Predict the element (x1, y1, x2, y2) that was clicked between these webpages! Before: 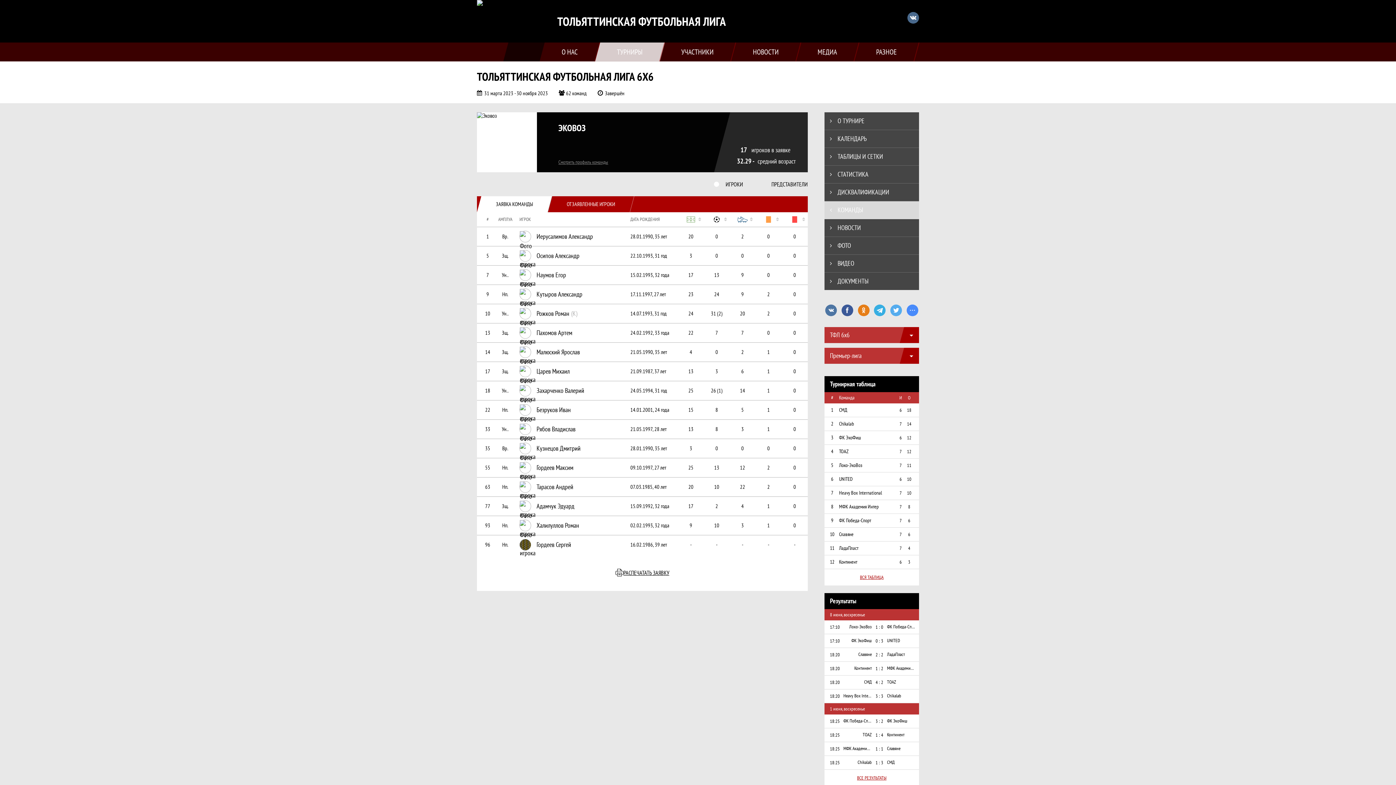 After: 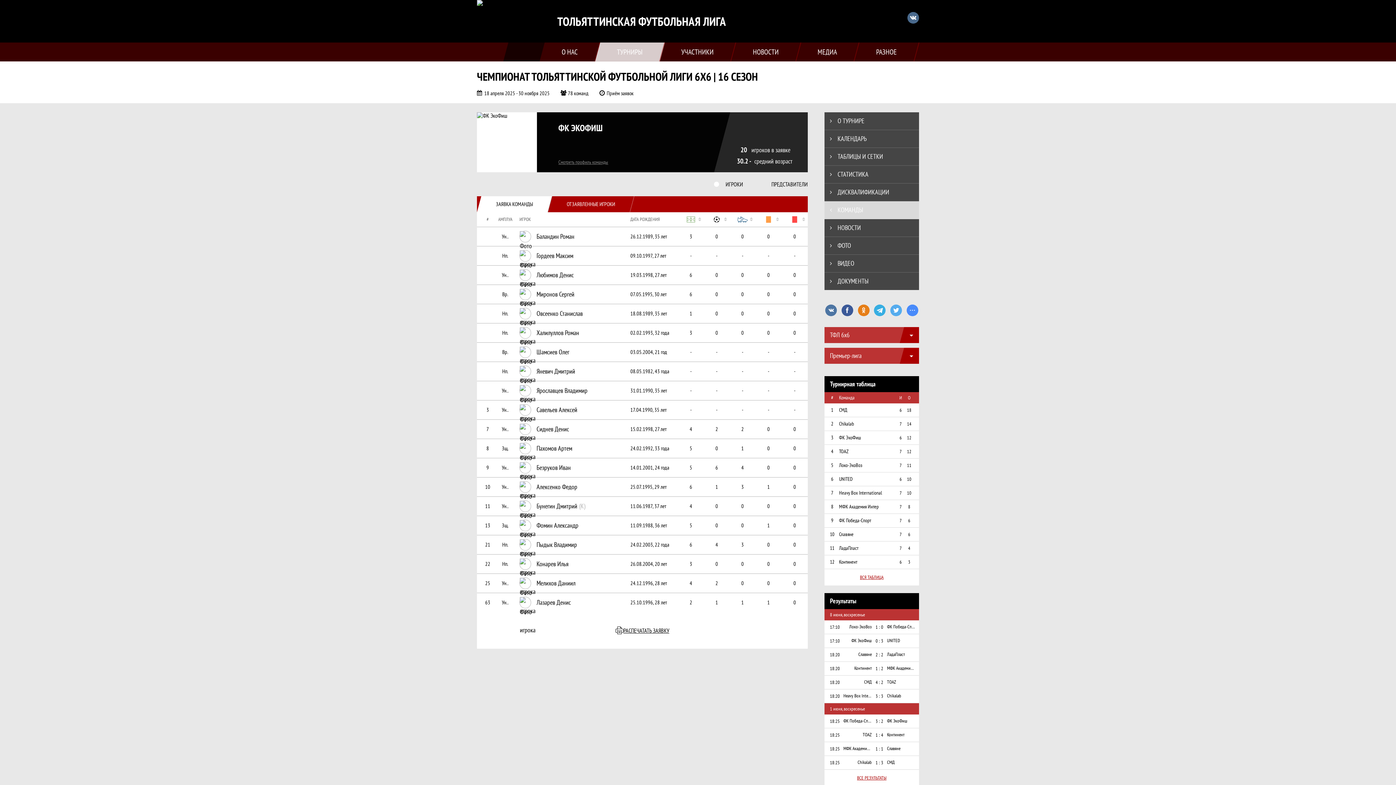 Action: bbox: (840, 638, 872, 644) label: ФК ЭкоФиш